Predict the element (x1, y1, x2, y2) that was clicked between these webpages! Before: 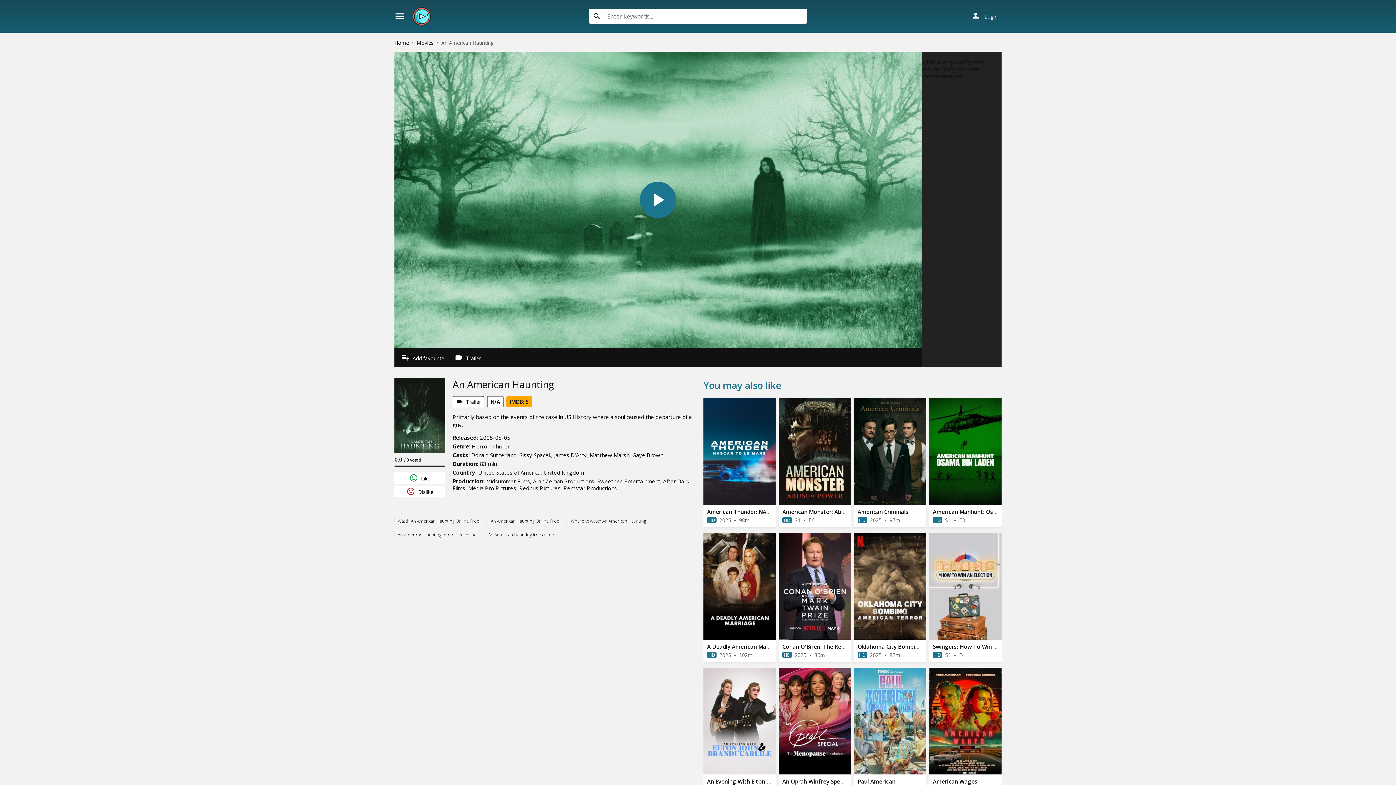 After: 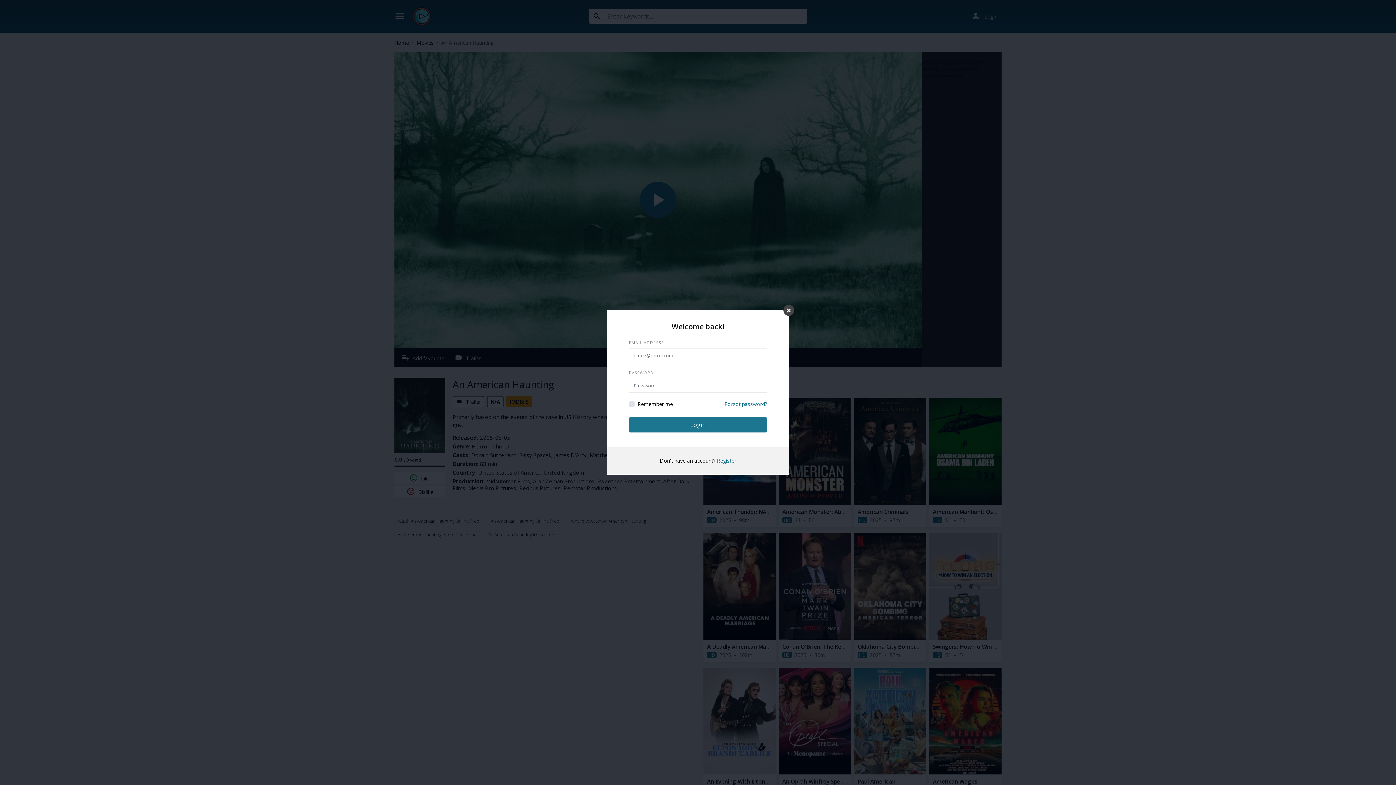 Action: label: moodLike bbox: (394, 472, 445, 483)